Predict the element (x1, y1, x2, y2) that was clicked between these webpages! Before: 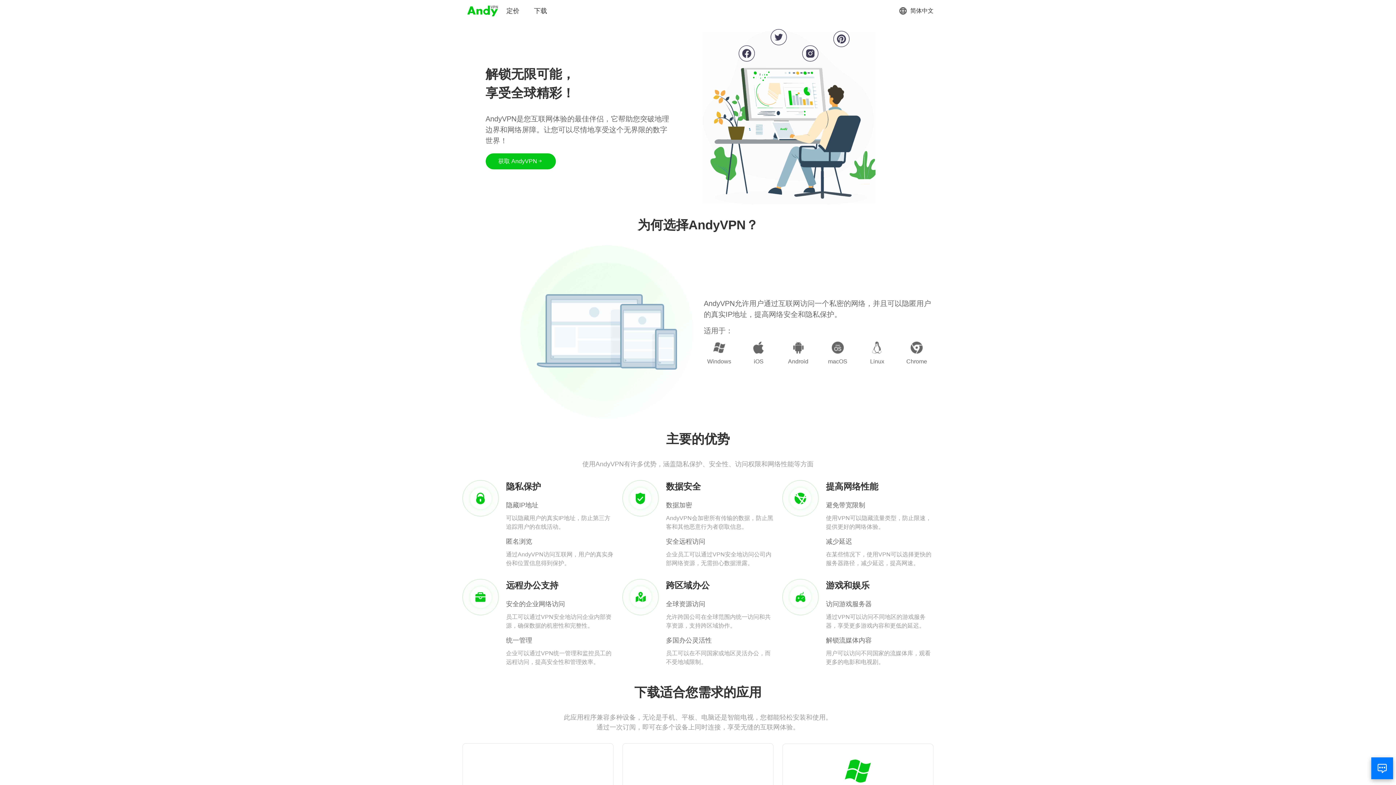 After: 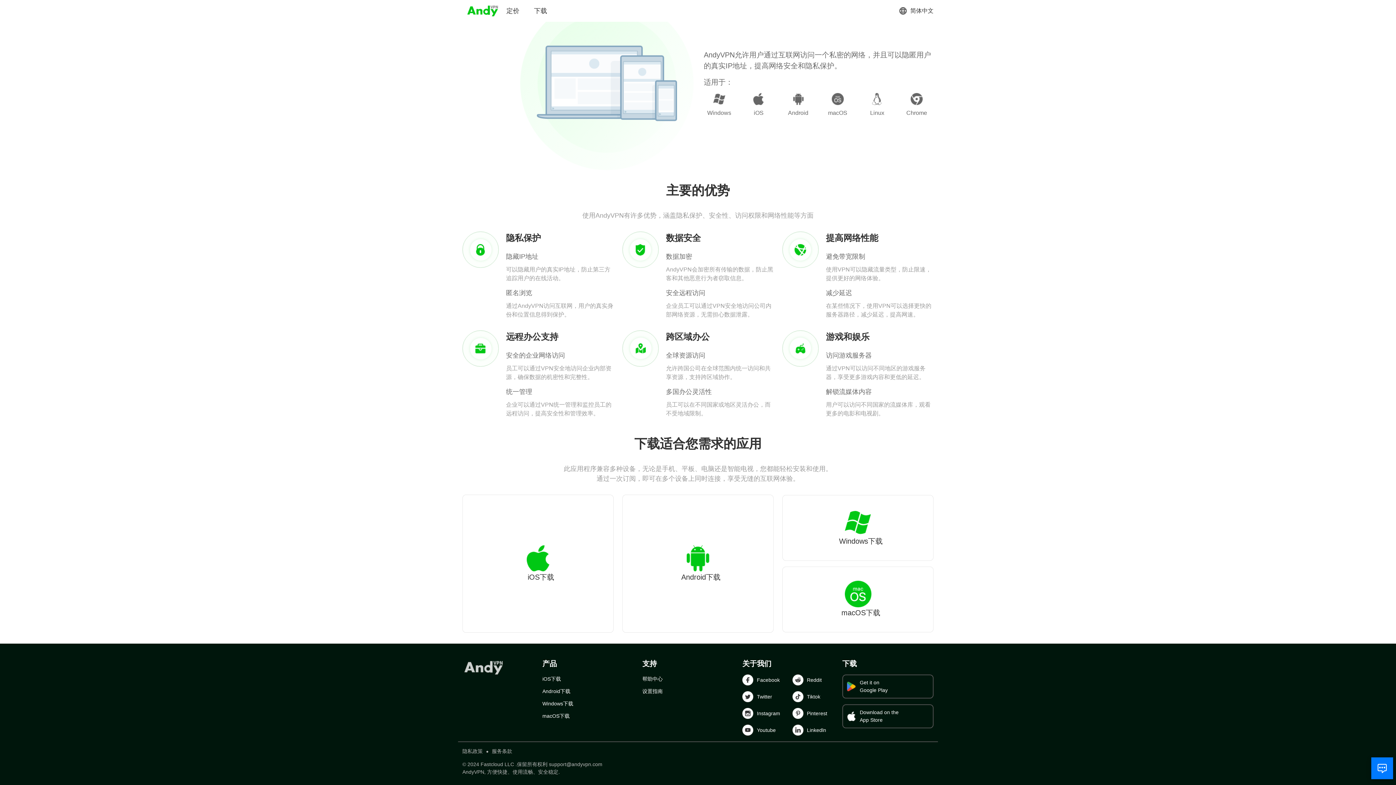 Action: bbox: (485, 153, 555, 169) label: 获取 AndyVPN